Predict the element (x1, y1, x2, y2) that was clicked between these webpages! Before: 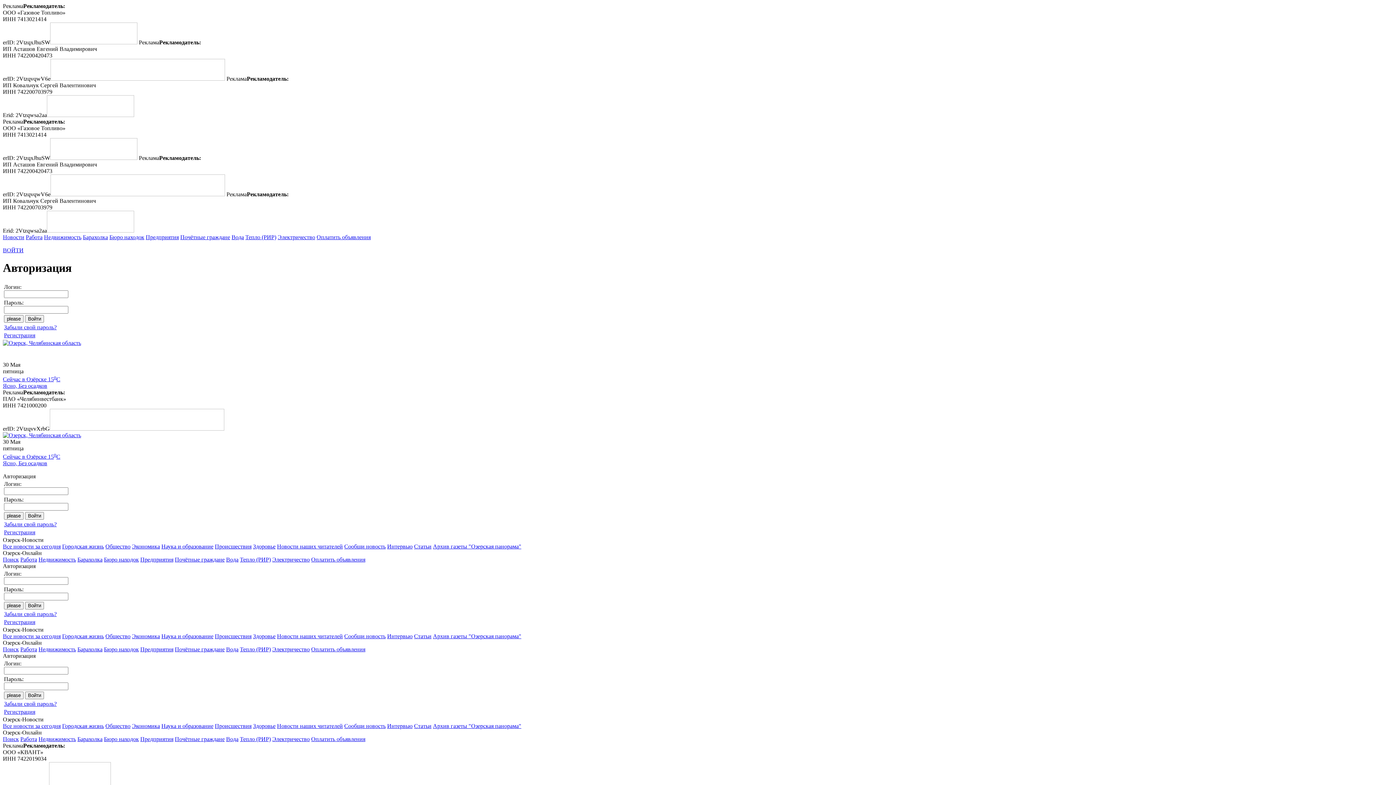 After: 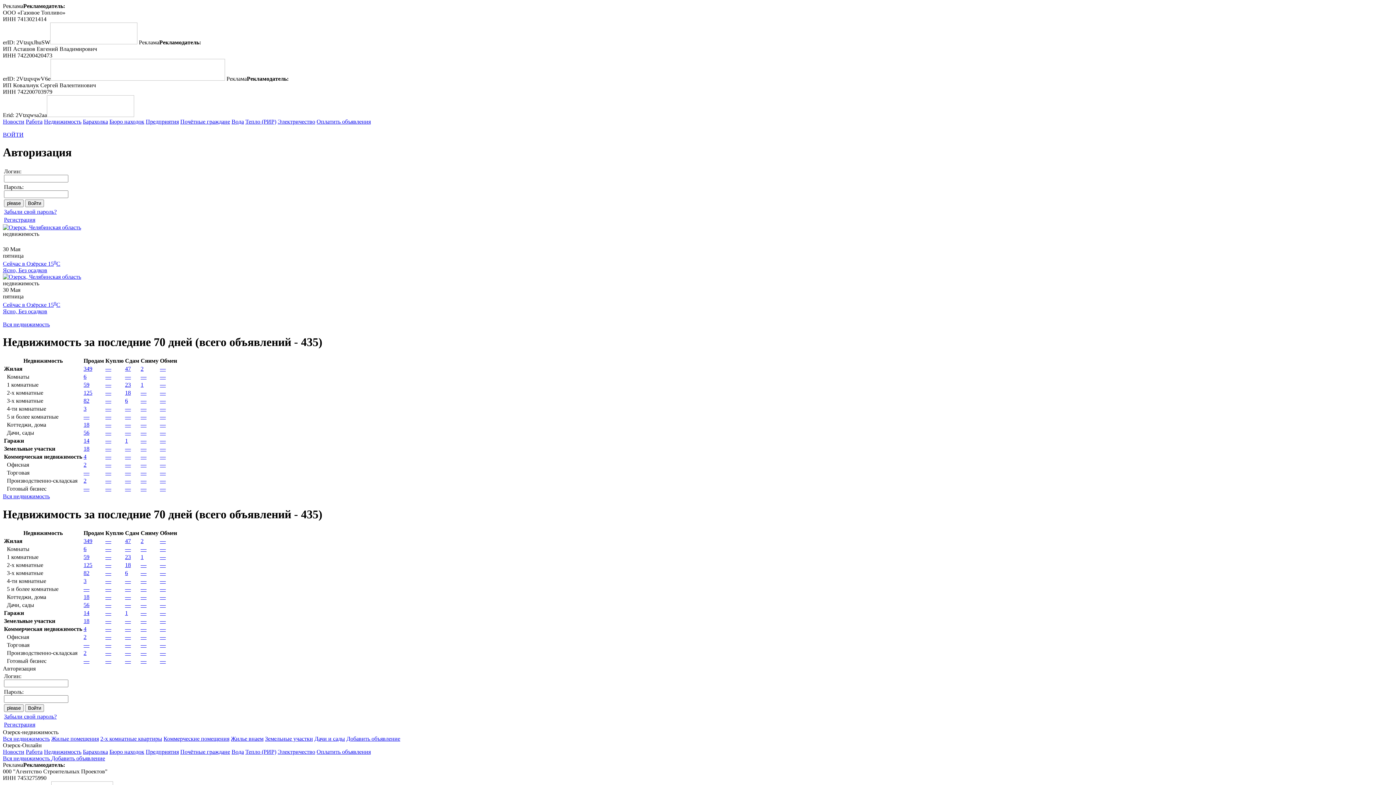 Action: bbox: (44, 234, 81, 240) label: Недвижимость